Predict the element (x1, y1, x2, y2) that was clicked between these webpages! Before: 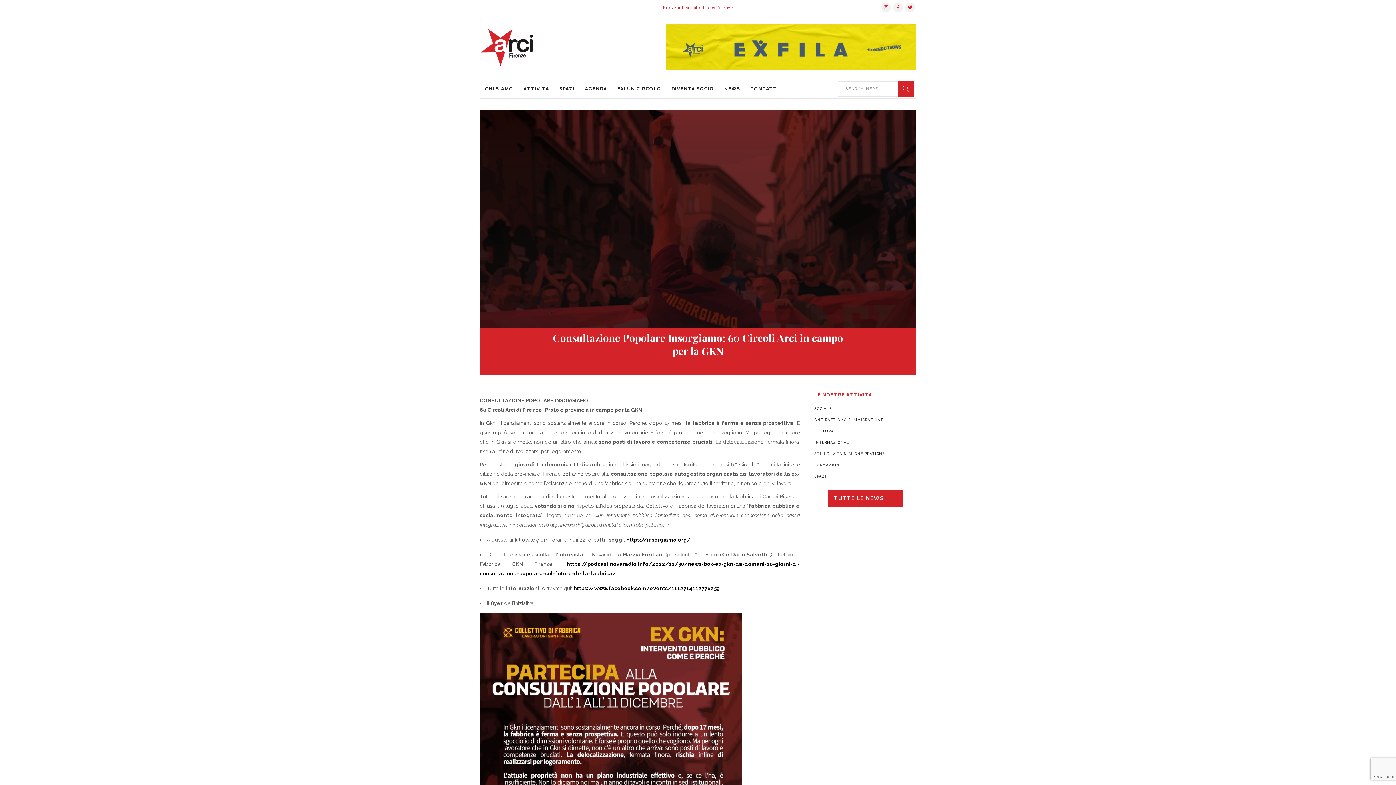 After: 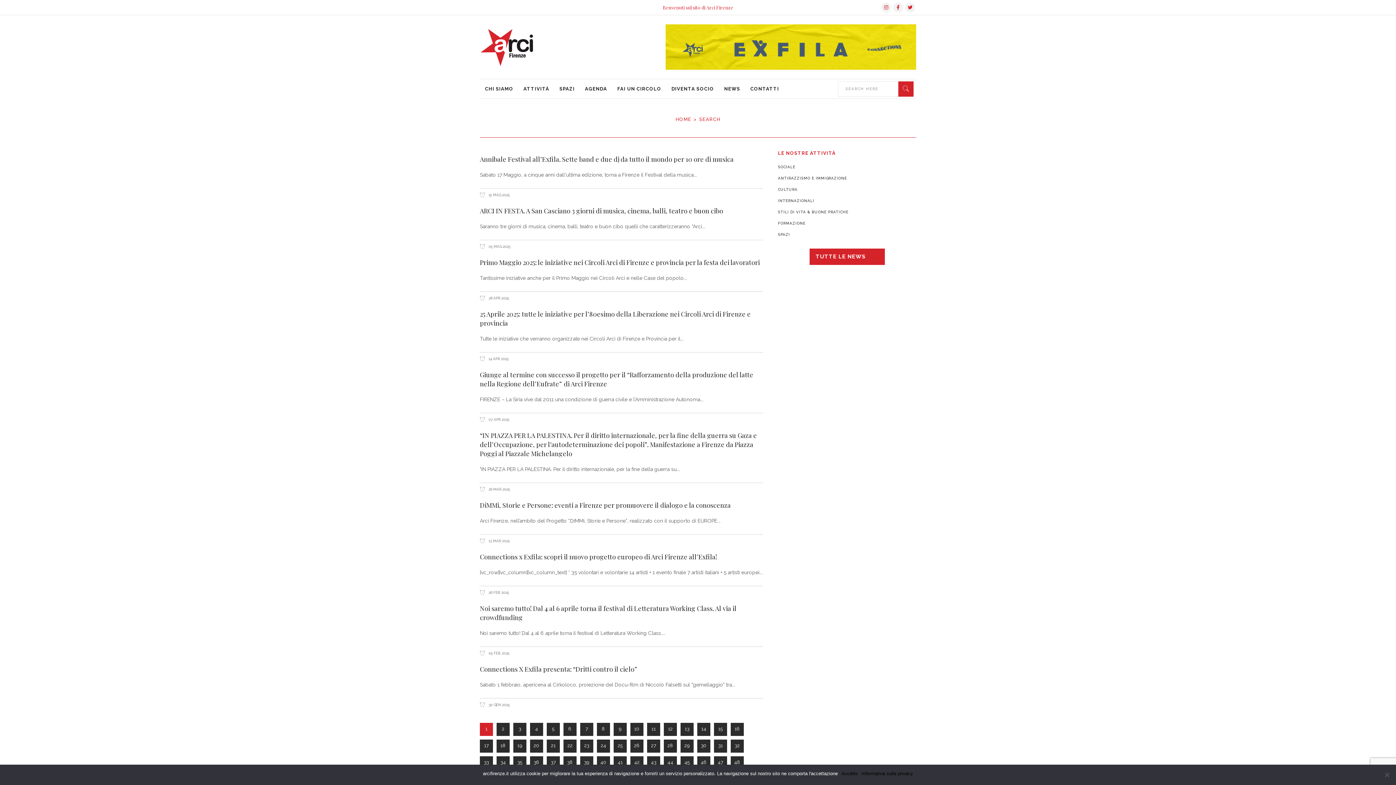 Action: bbox: (898, 81, 913, 96)